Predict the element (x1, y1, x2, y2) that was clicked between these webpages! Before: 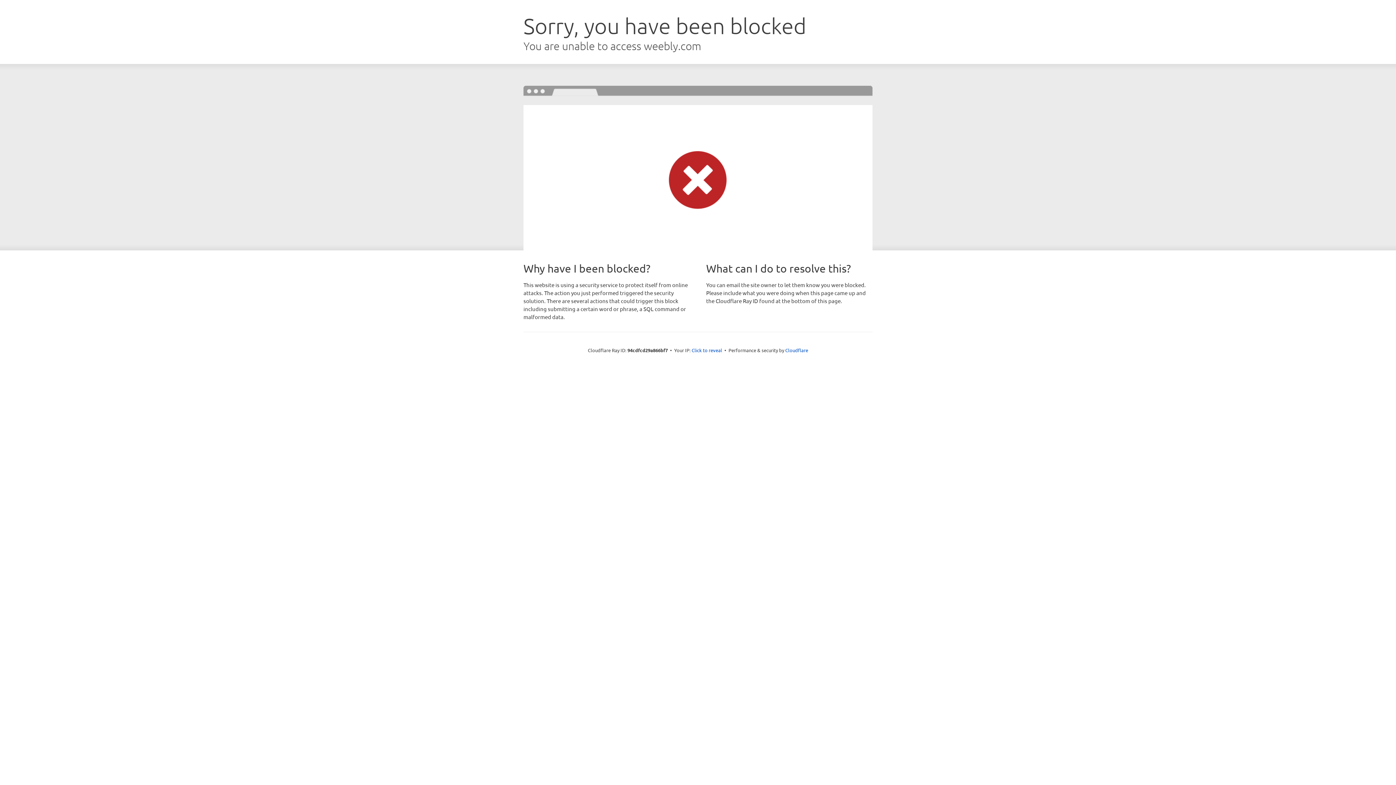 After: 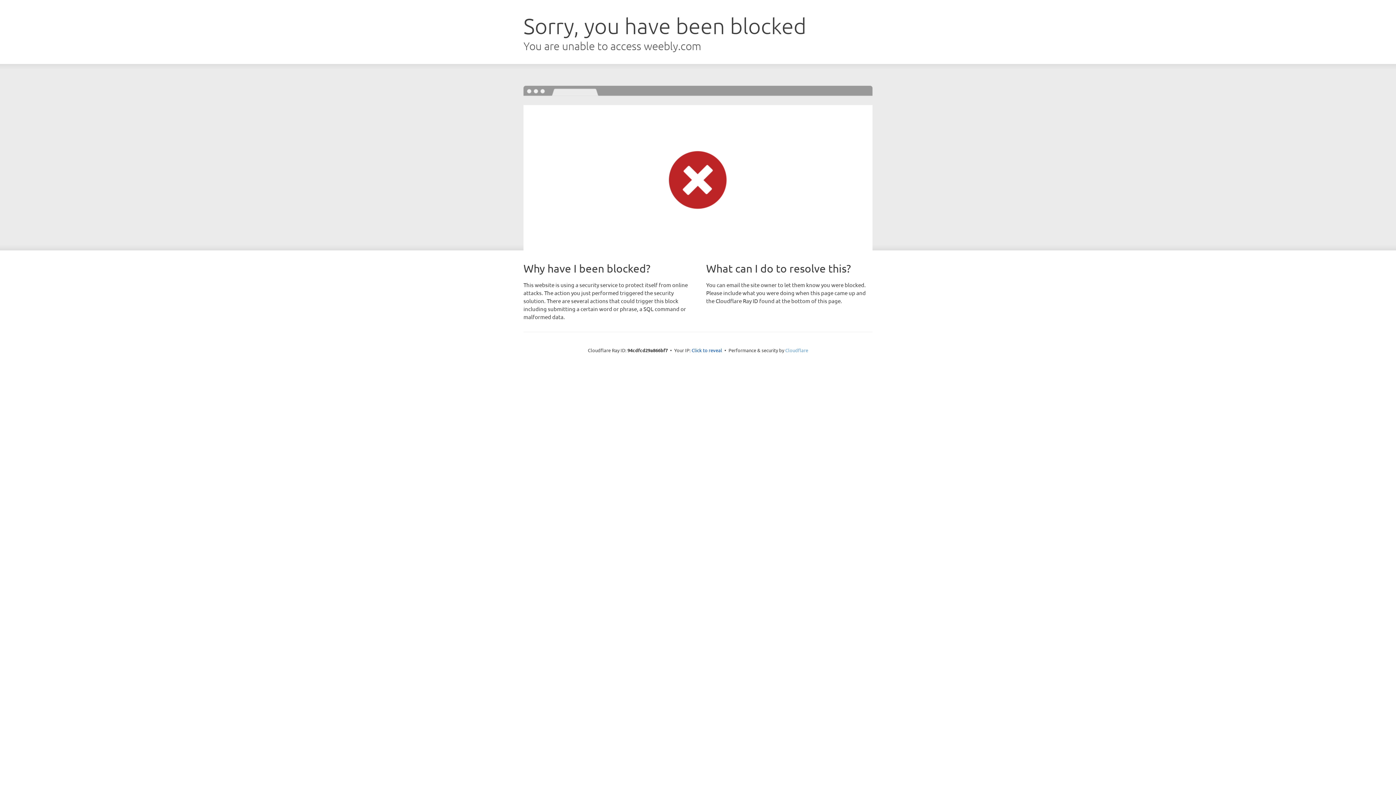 Action: label: Cloudflare bbox: (785, 347, 808, 353)